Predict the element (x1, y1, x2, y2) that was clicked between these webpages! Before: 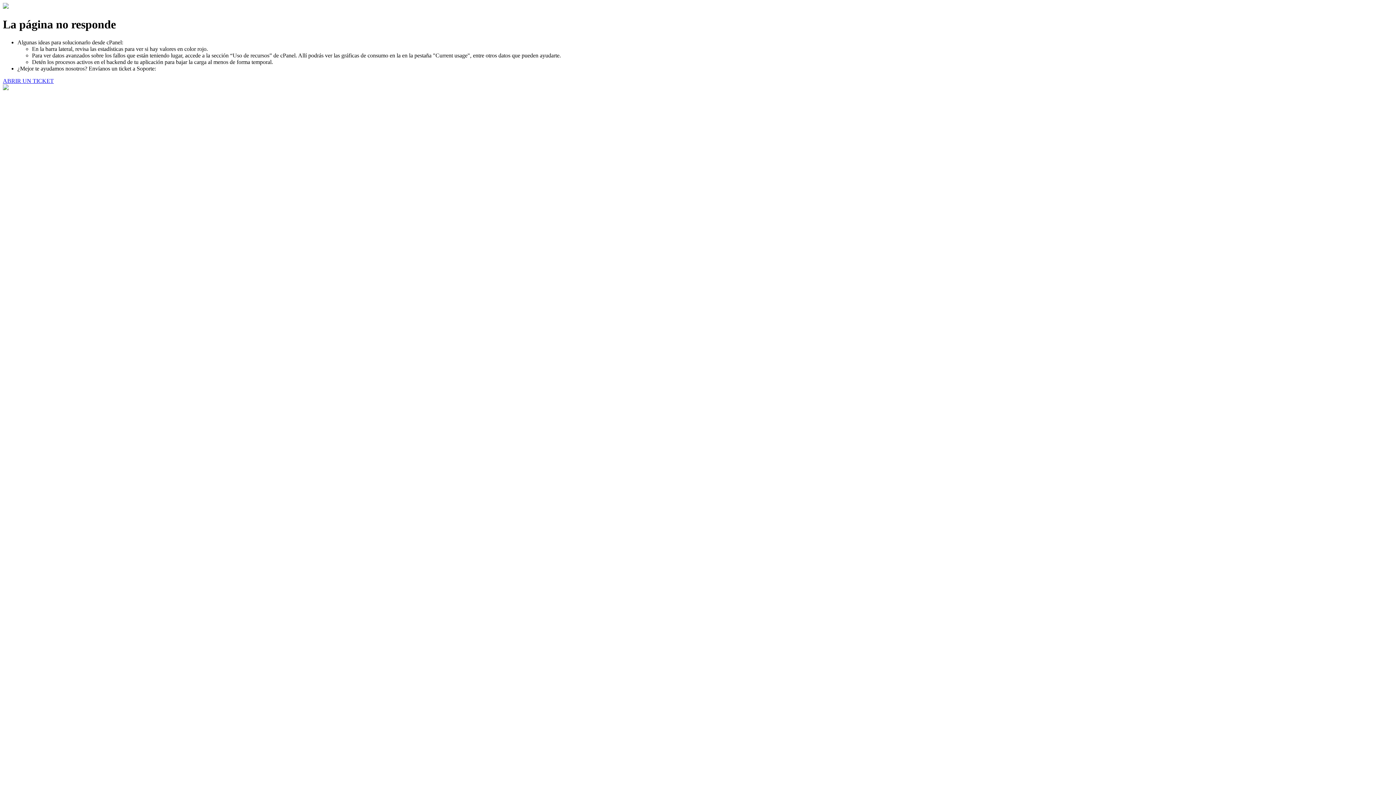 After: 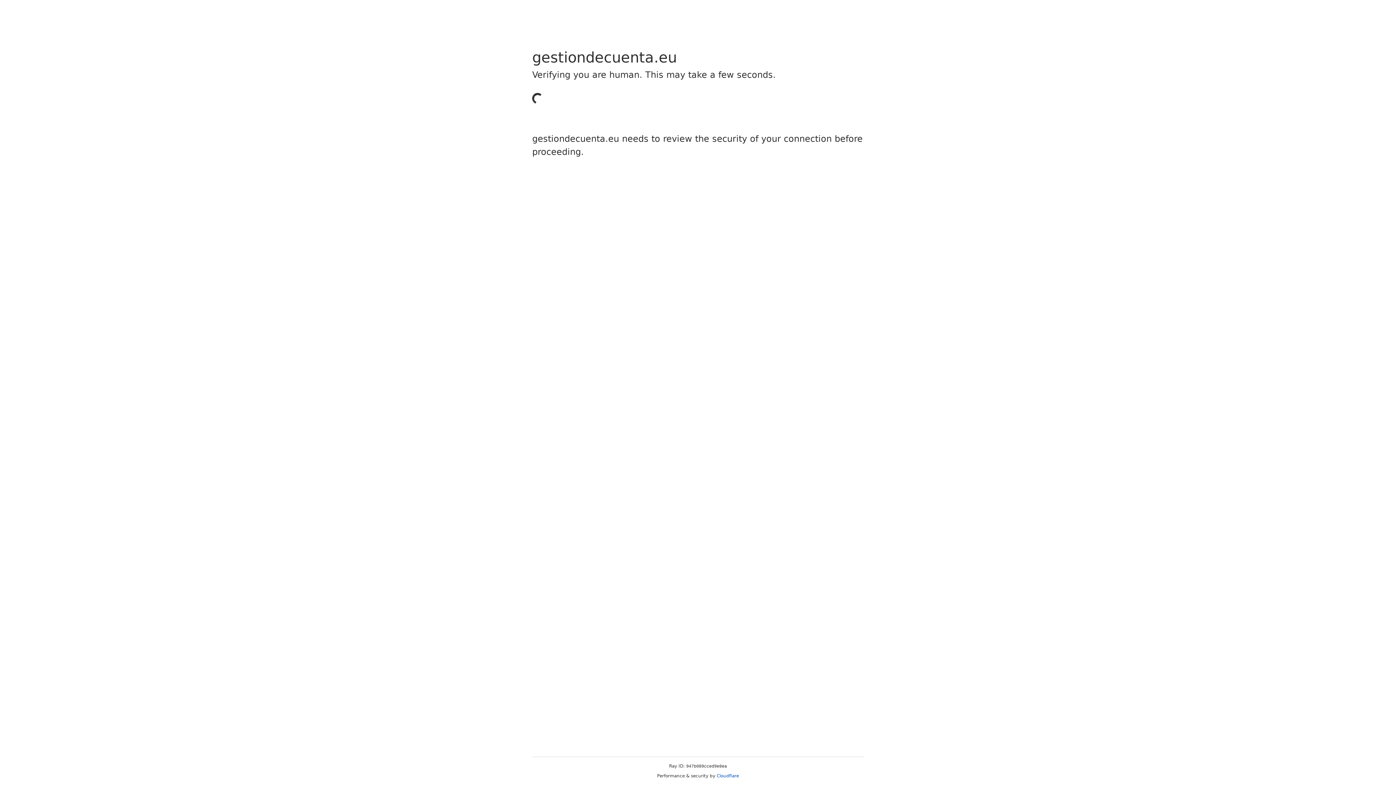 Action: label: ABRIR UN TICKET bbox: (2, 77, 53, 83)